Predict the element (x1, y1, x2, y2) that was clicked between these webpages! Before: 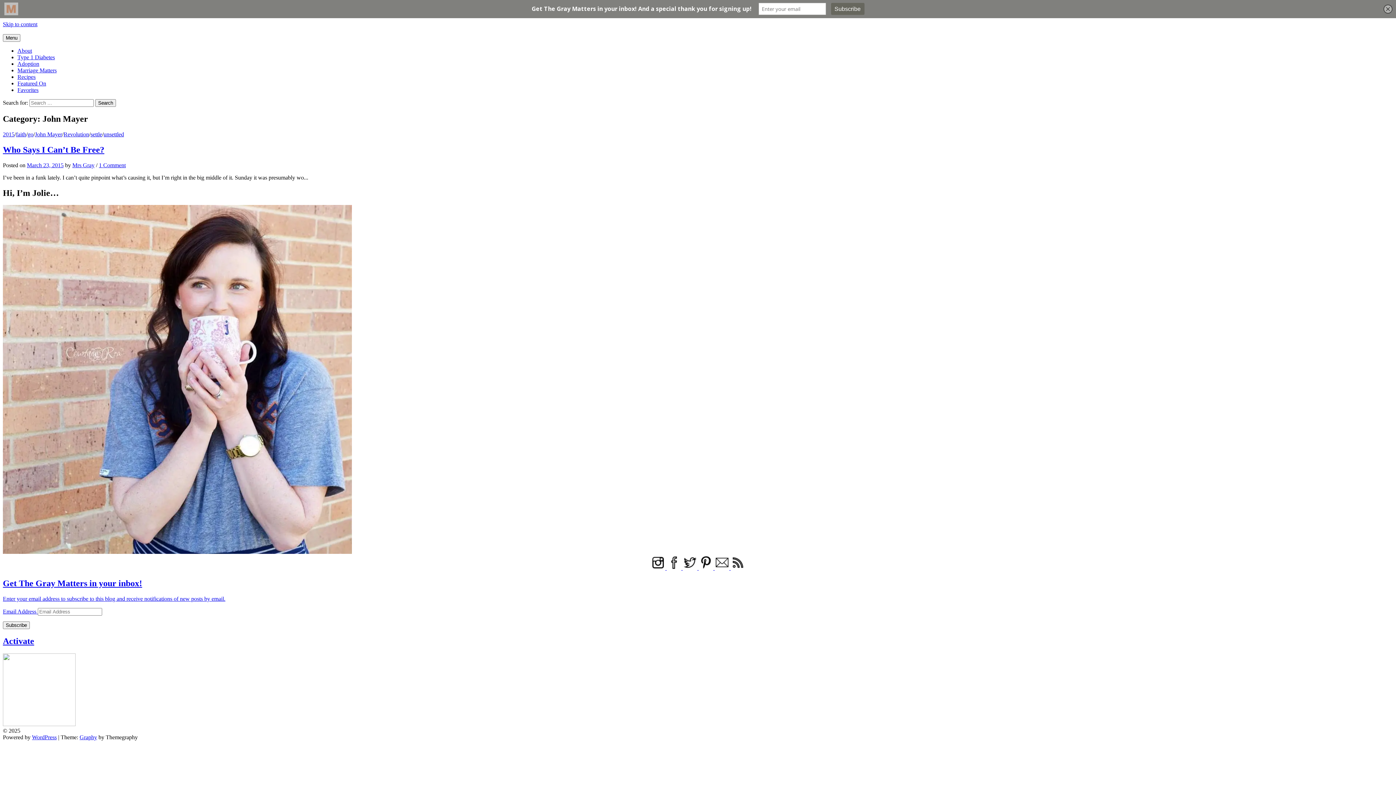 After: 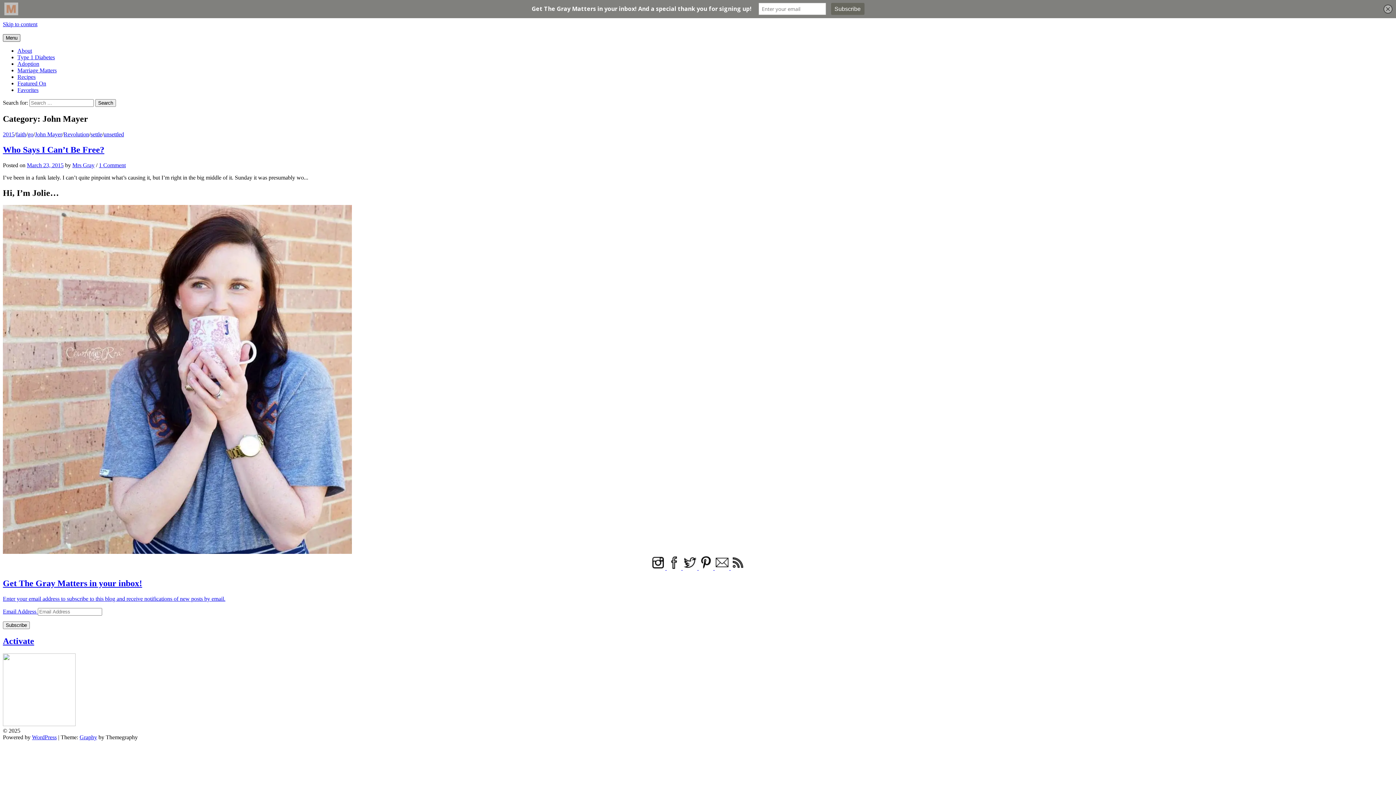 Action: bbox: (2, 34, 20, 41) label: Menu